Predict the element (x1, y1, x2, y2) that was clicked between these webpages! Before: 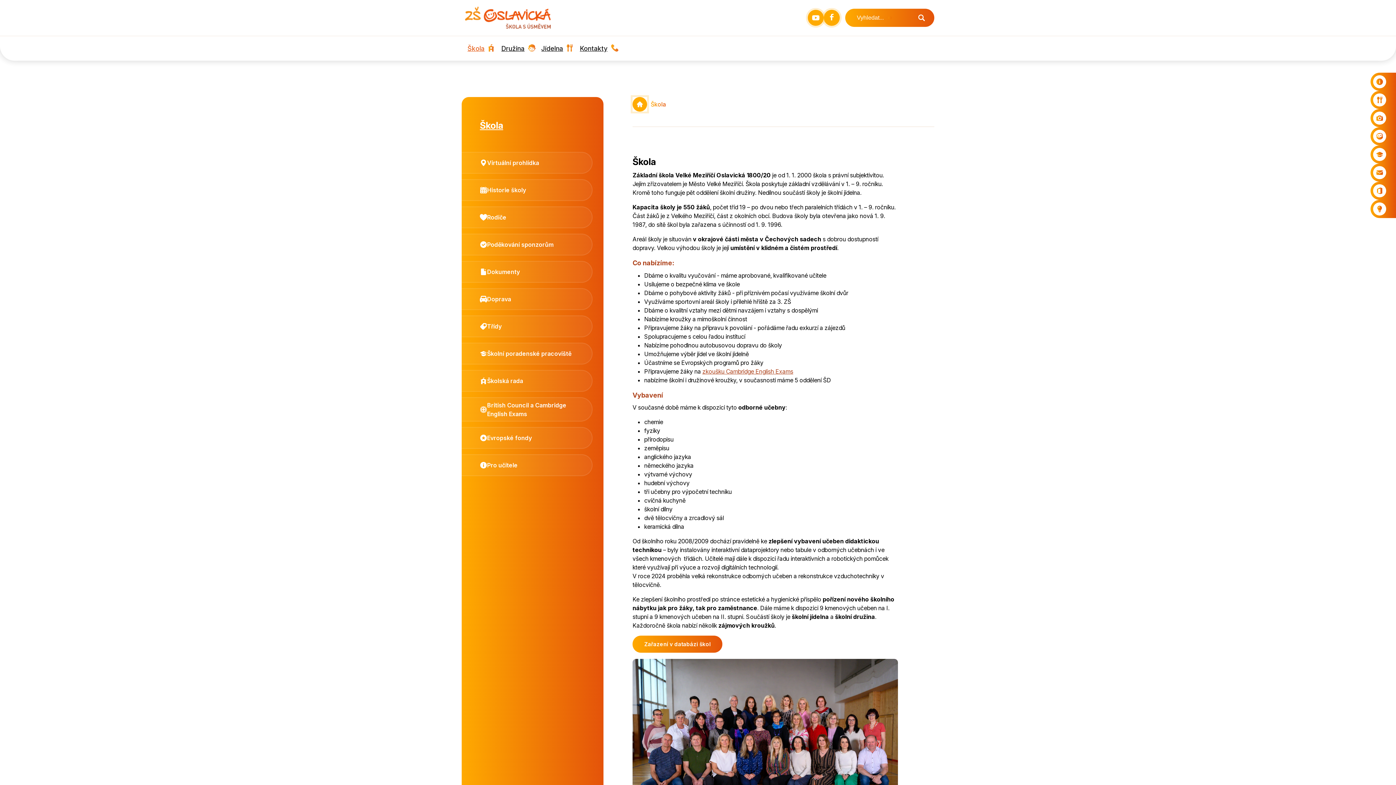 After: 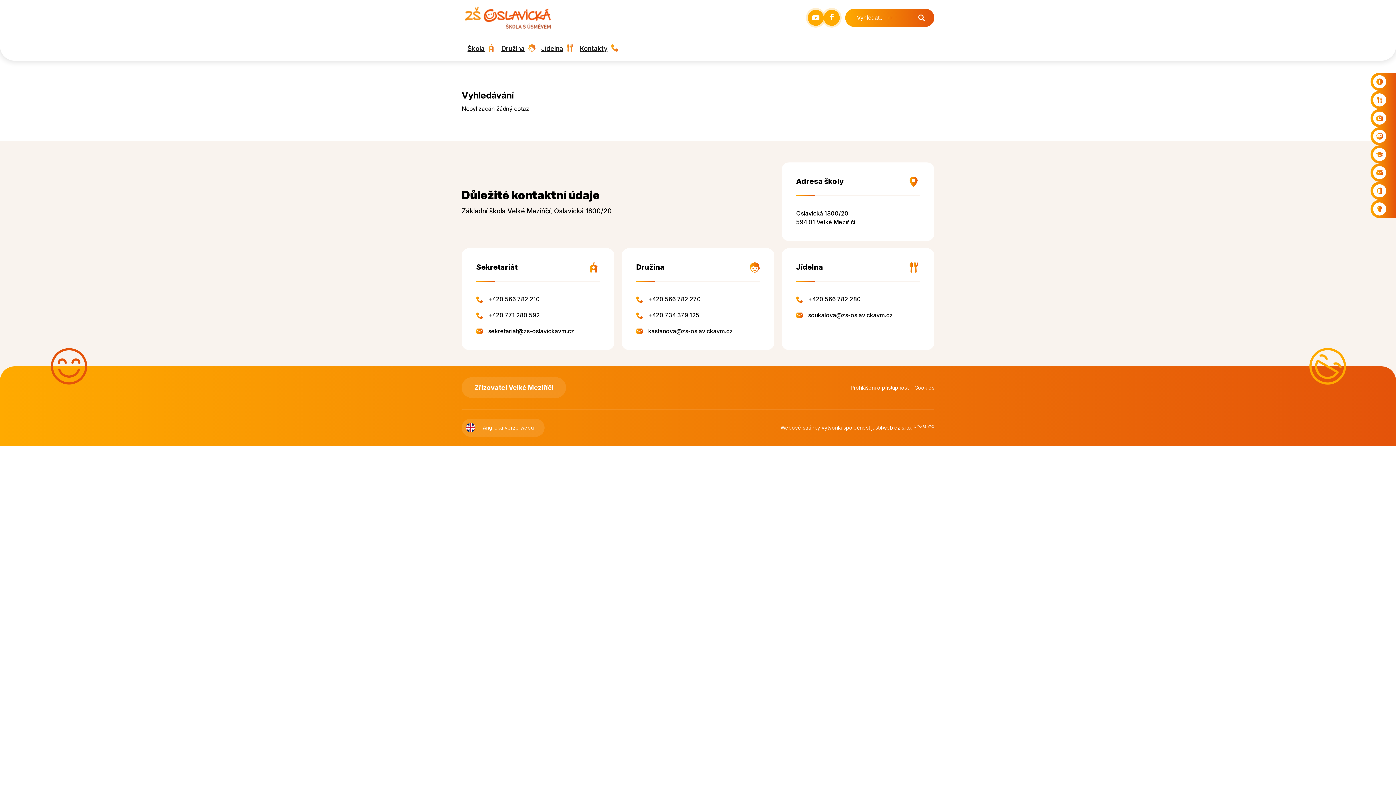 Action: bbox: (916, 14, 927, 21)